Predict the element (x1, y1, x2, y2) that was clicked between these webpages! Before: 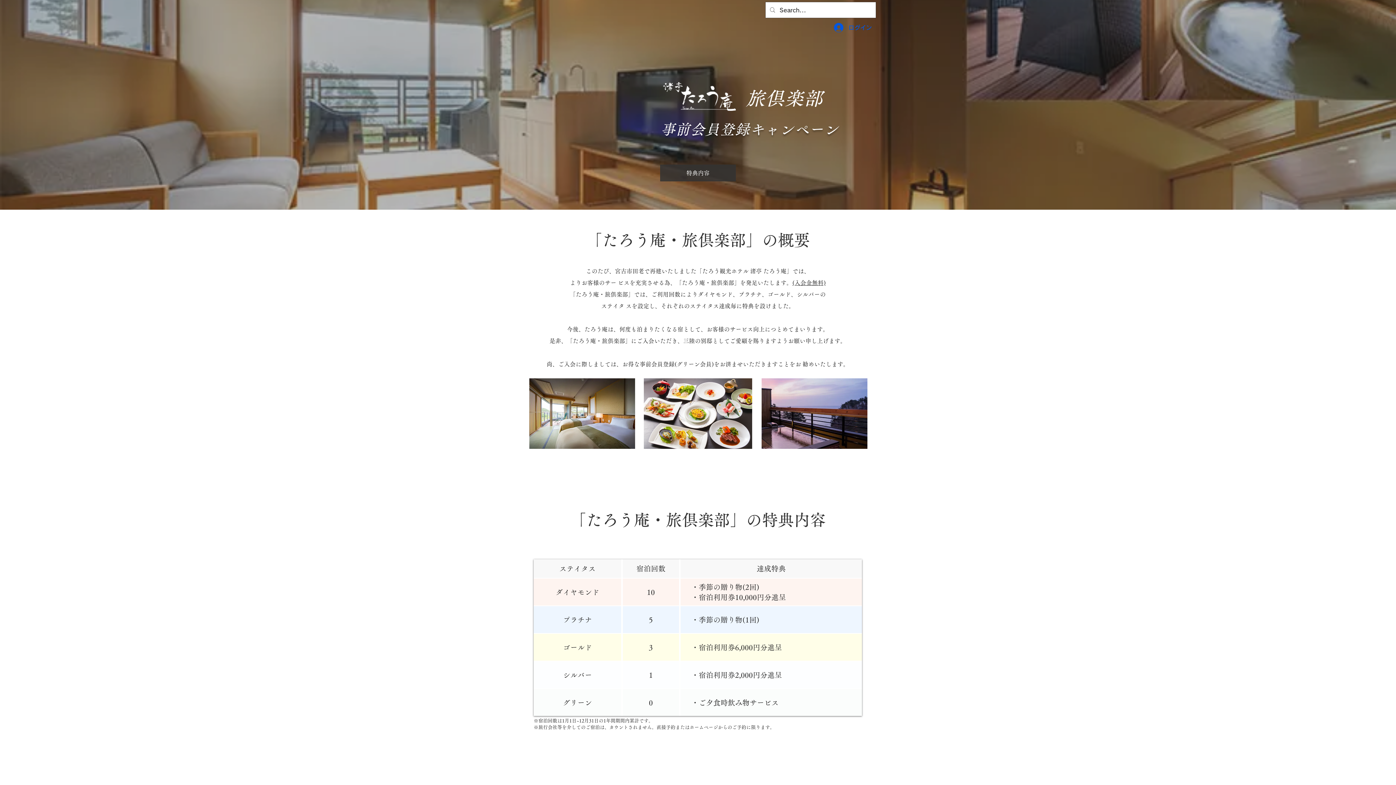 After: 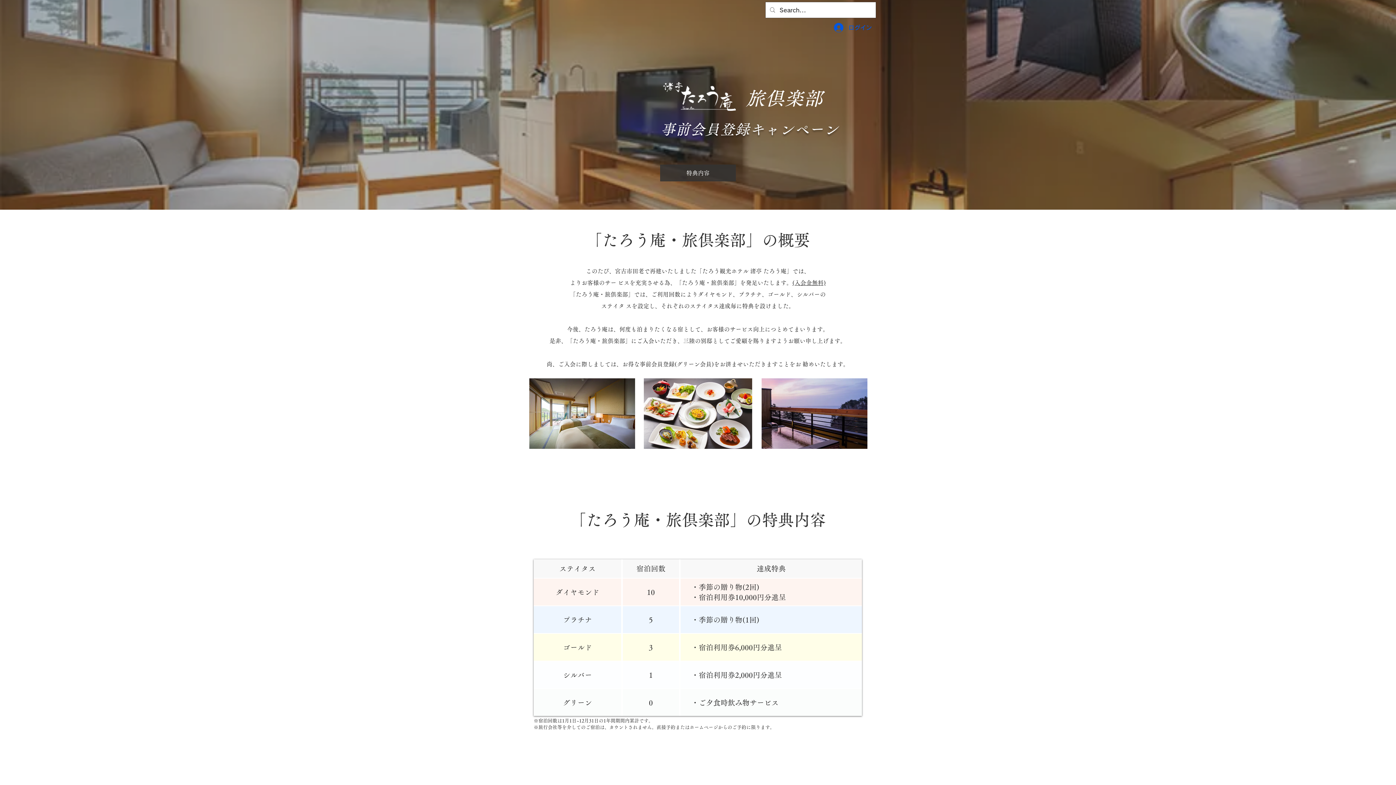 Action: bbox: (660, 164, 736, 181) label: 特典内容